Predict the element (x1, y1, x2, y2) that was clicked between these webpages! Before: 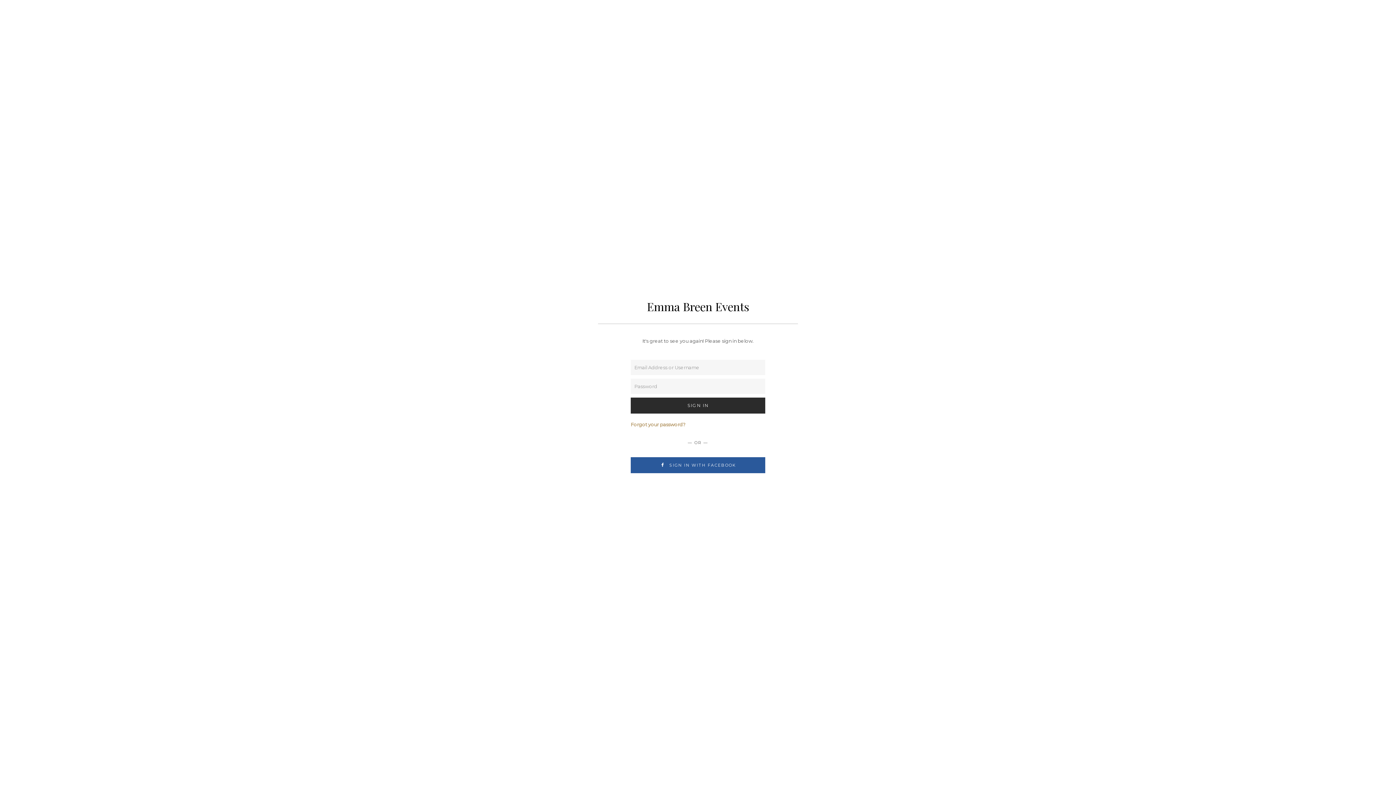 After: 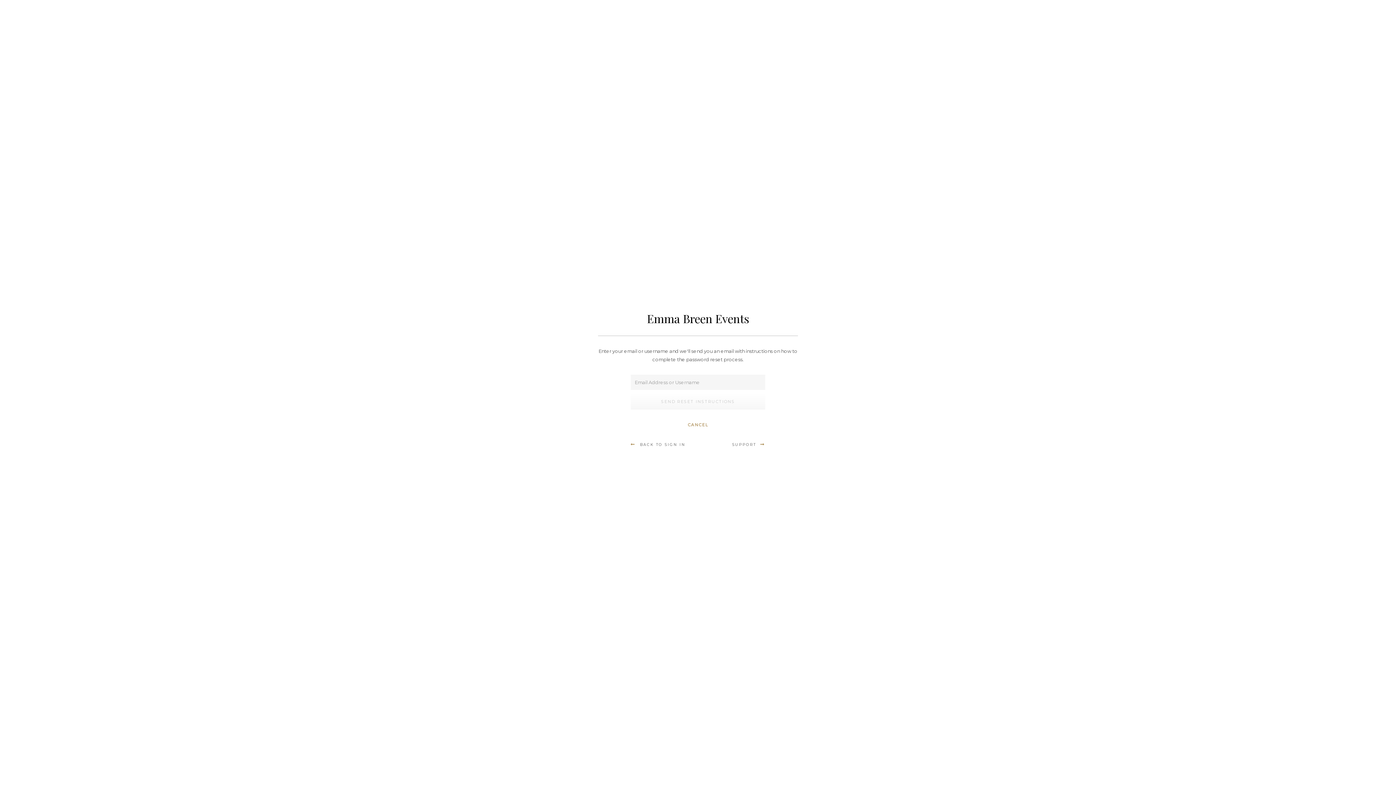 Action: label: Forgot your password? bbox: (630, 421, 685, 427)